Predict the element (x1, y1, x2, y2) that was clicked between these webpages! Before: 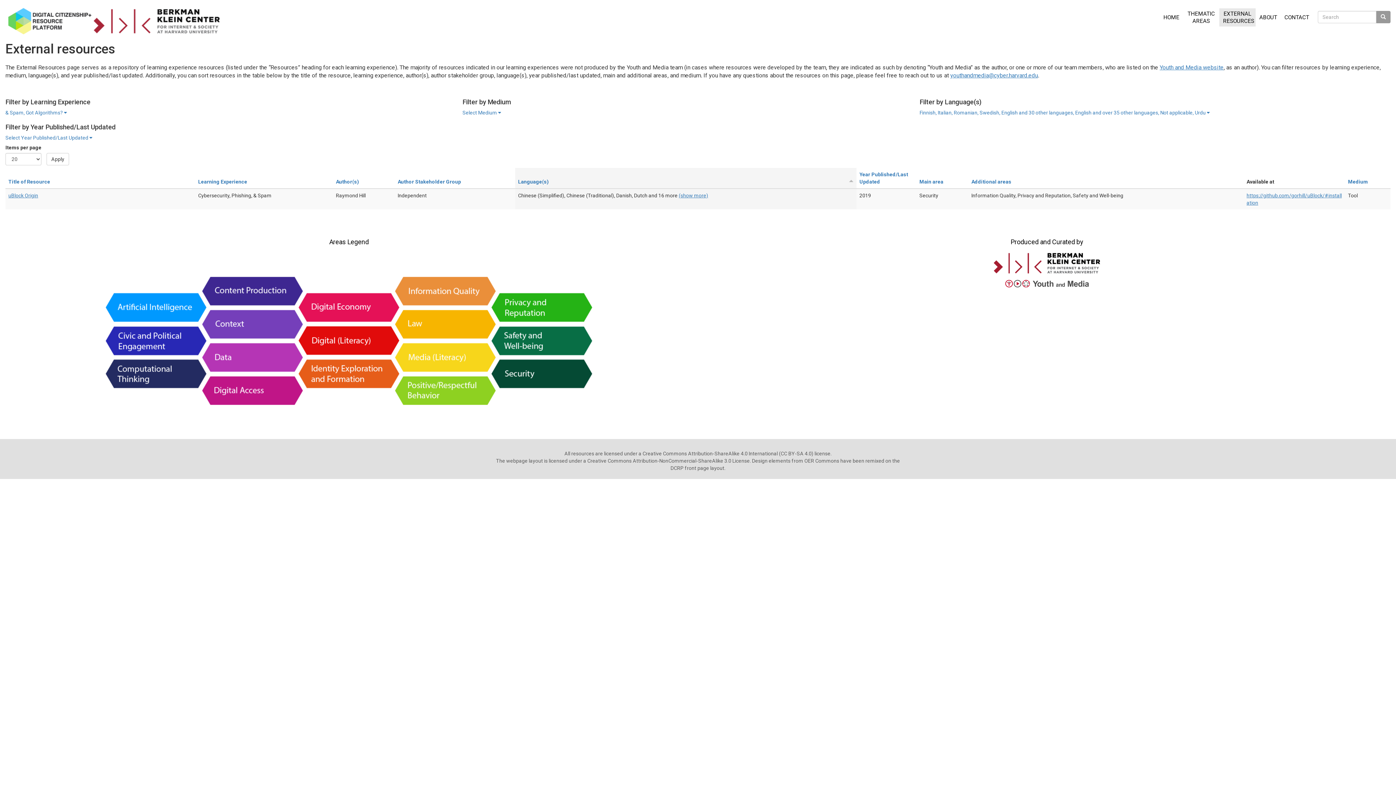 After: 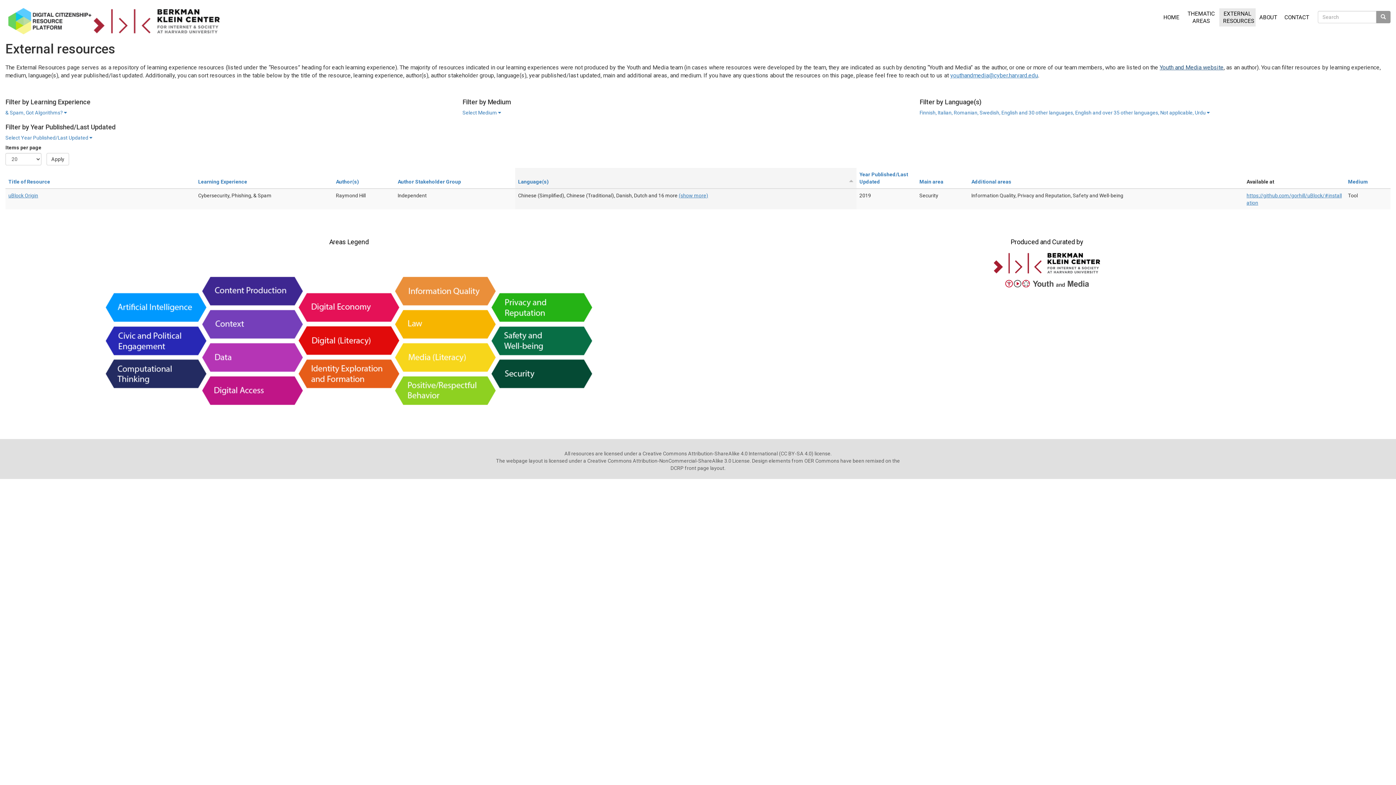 Action: label: Youth and Media website bbox: (1160, 64, 1224, 70)